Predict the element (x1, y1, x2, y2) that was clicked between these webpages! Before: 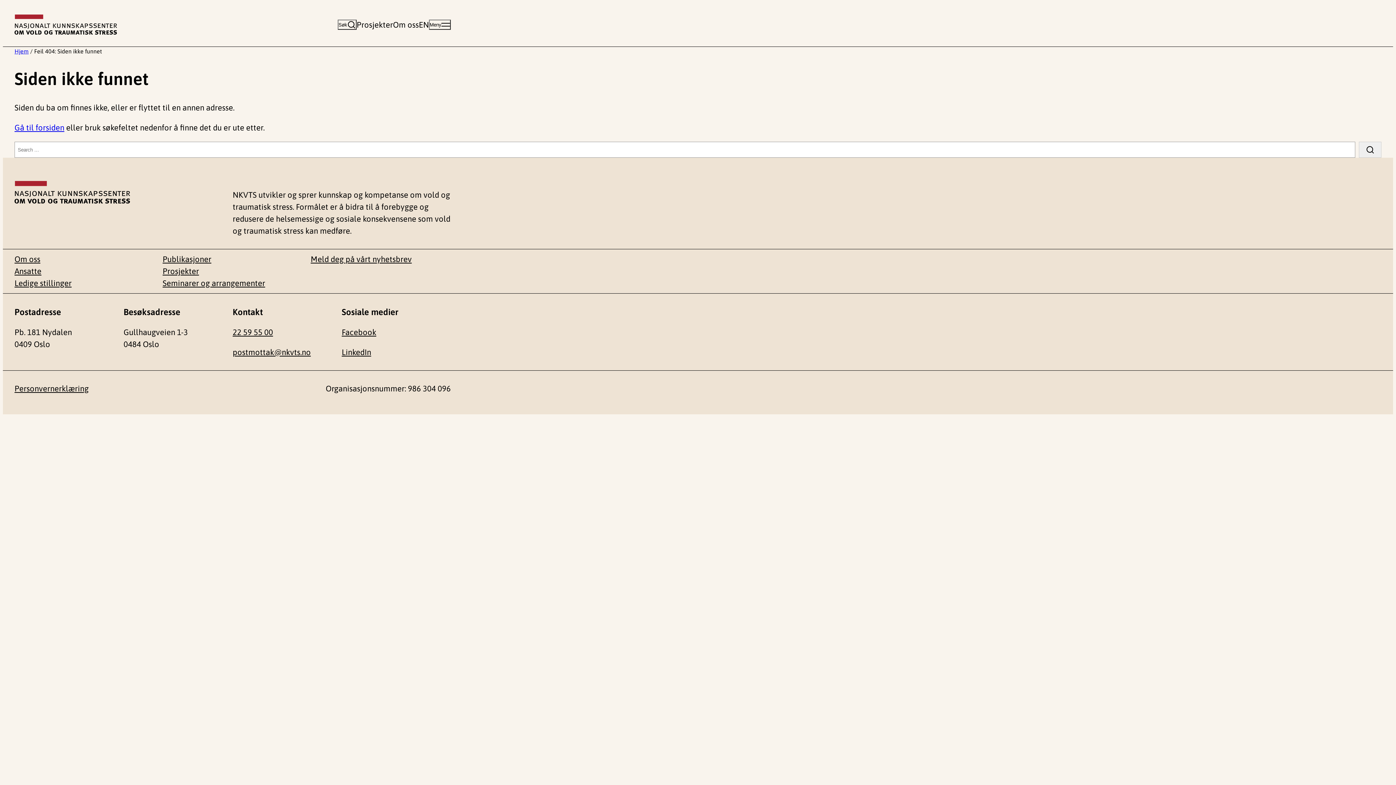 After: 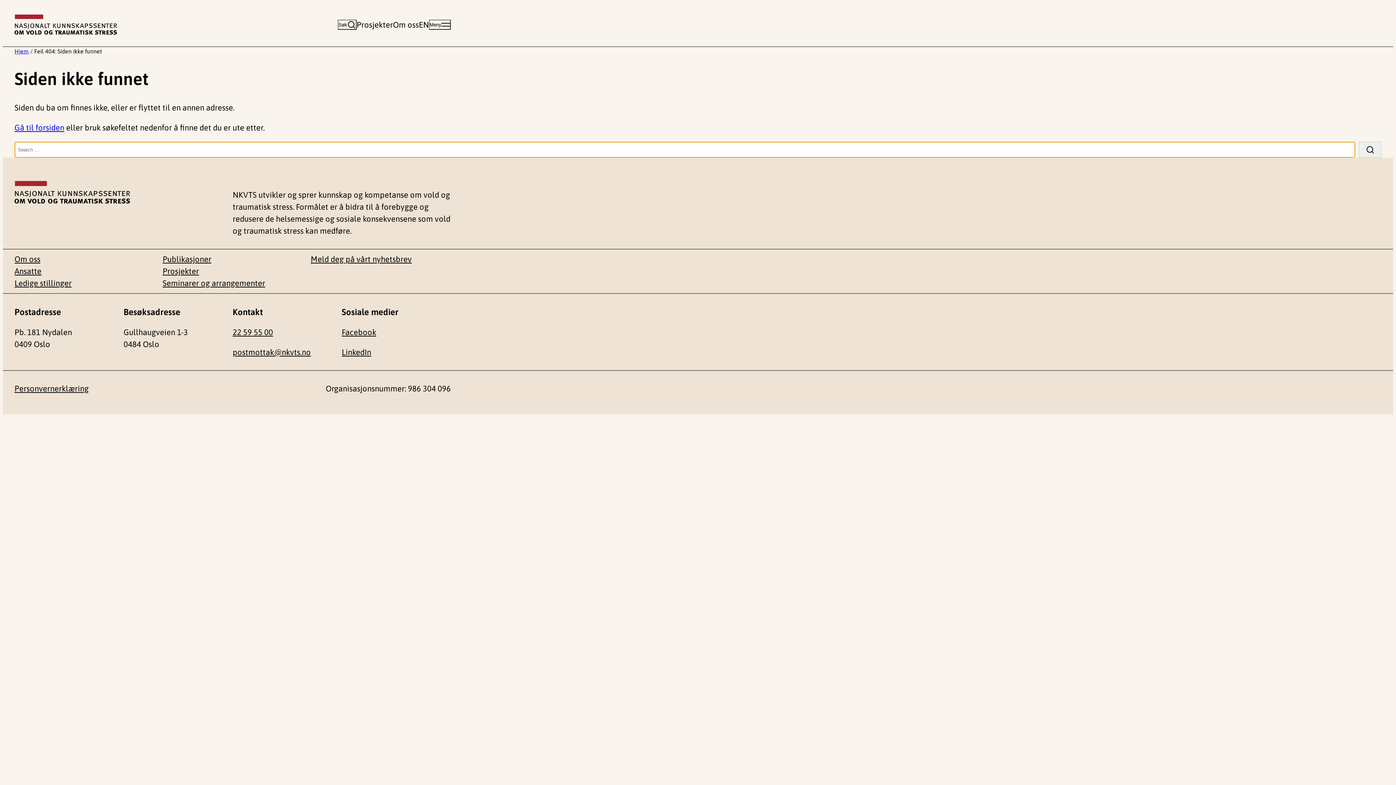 Action: bbox: (1359, 141, 1381, 157) label: Søk